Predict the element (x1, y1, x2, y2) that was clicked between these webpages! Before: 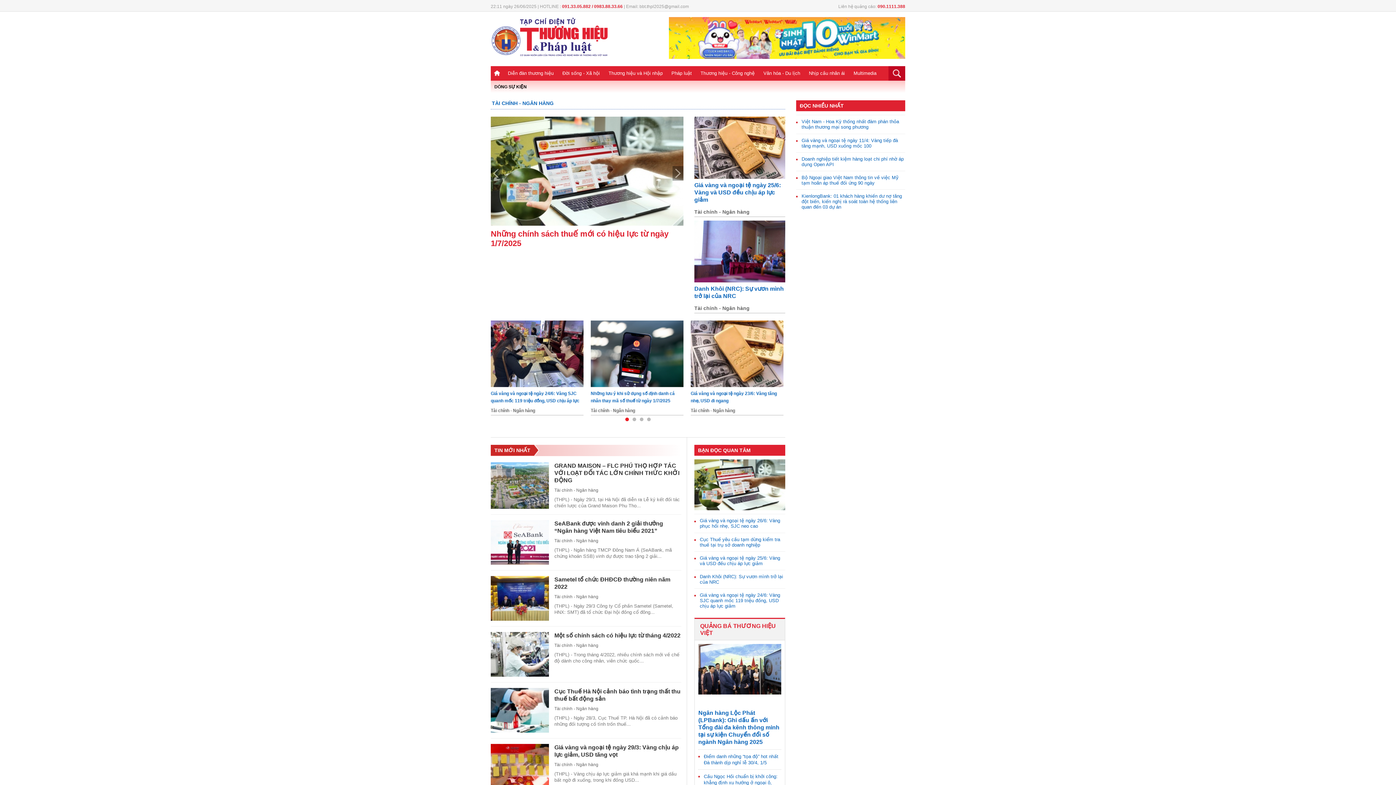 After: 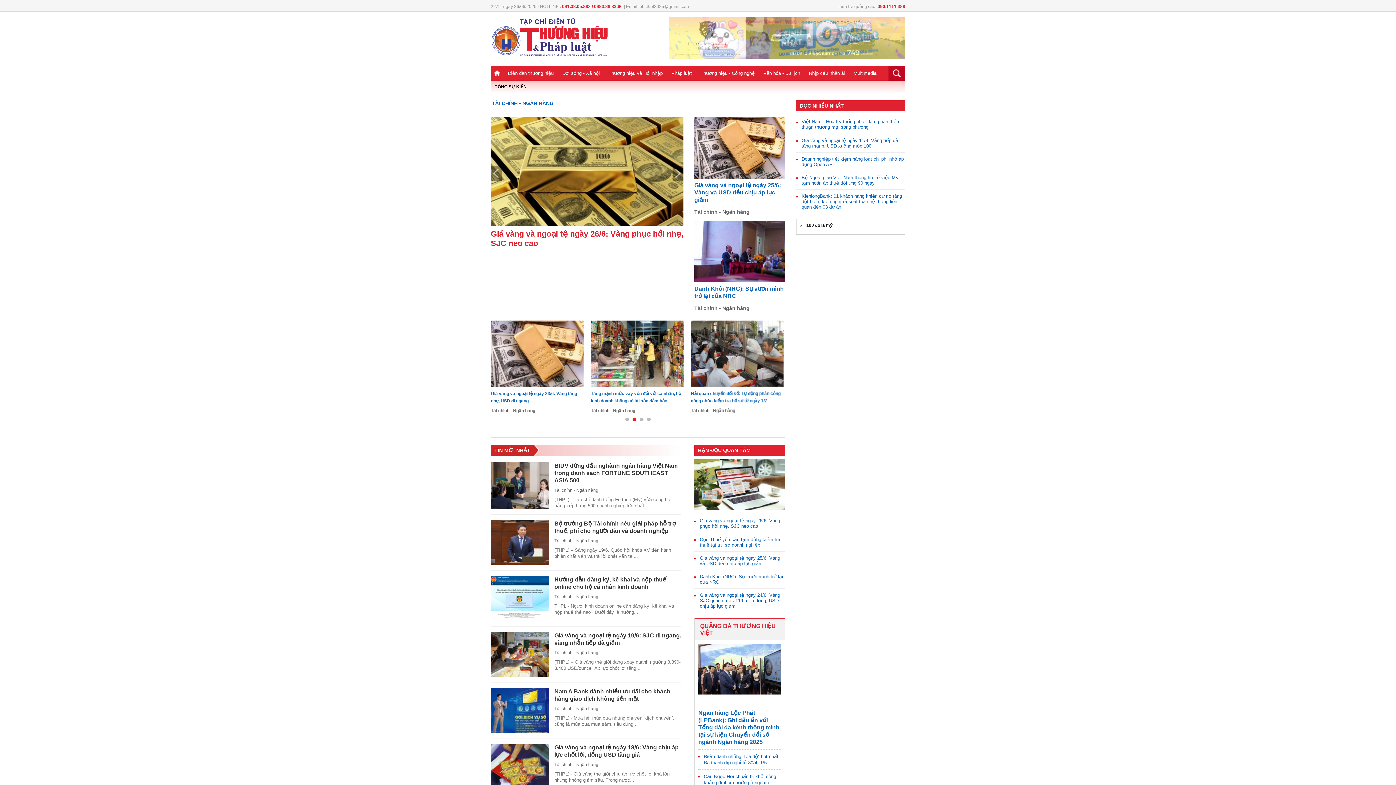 Action: label: Tài chính - Ngân hàng bbox: (554, 643, 598, 648)